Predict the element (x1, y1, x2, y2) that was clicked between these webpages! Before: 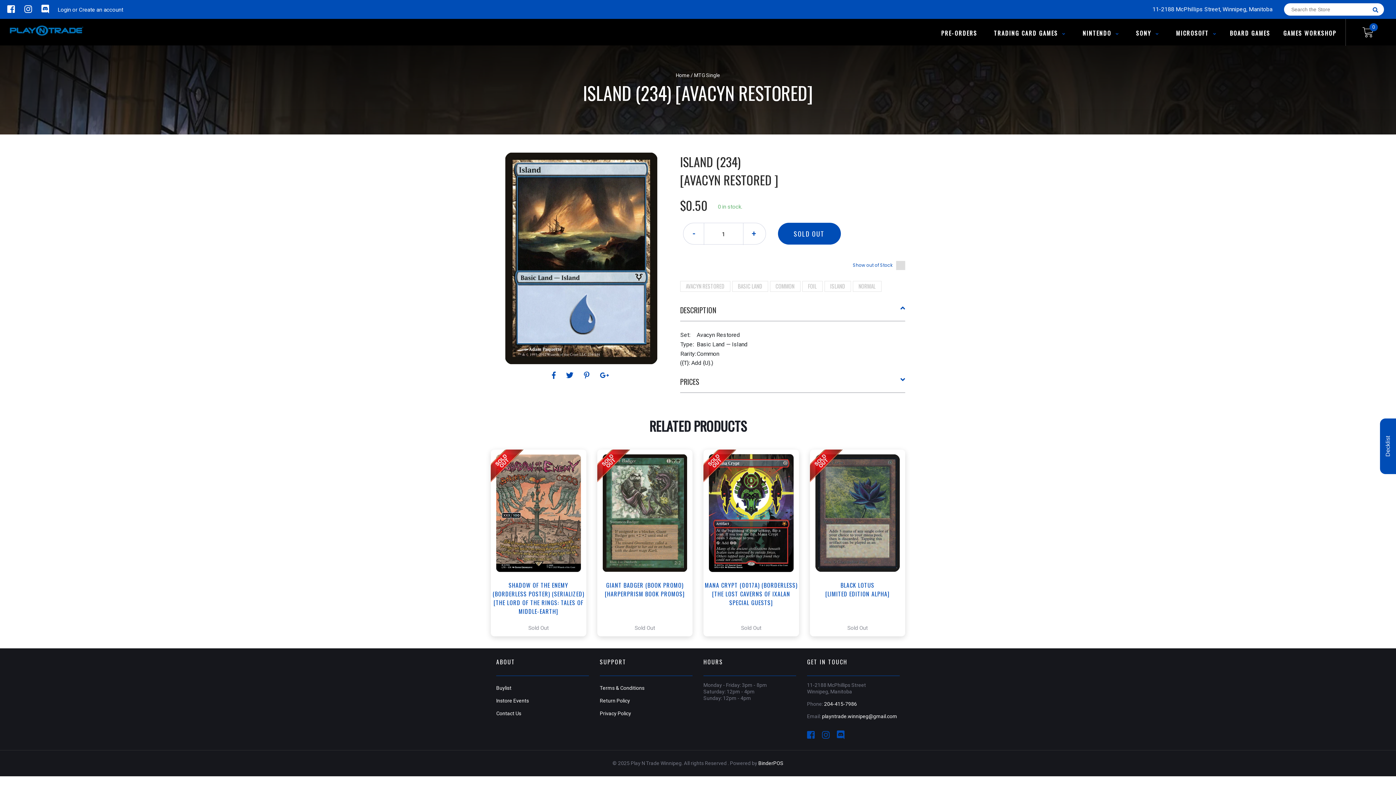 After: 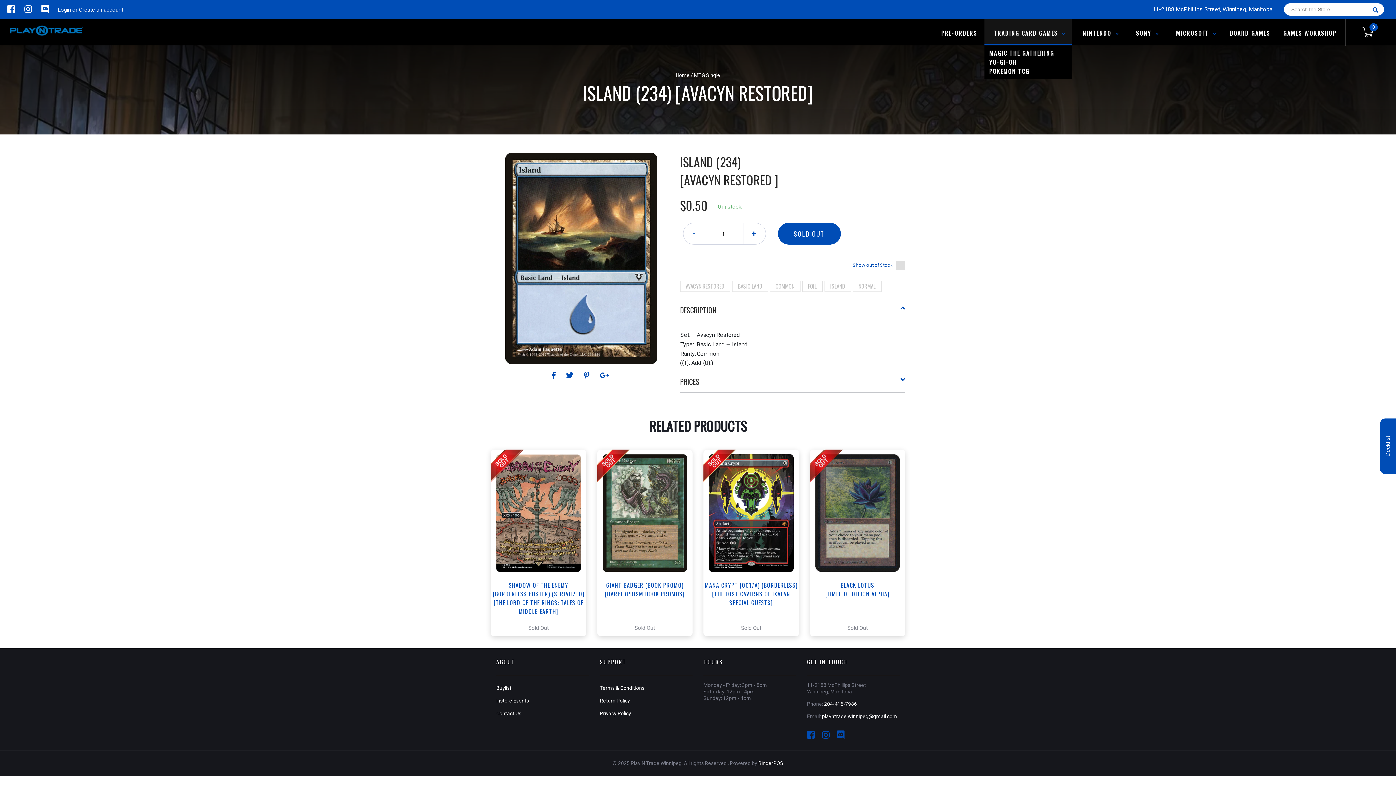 Action: label: TRADING CARD GAMES  bbox: (988, 28, 1072, 37)